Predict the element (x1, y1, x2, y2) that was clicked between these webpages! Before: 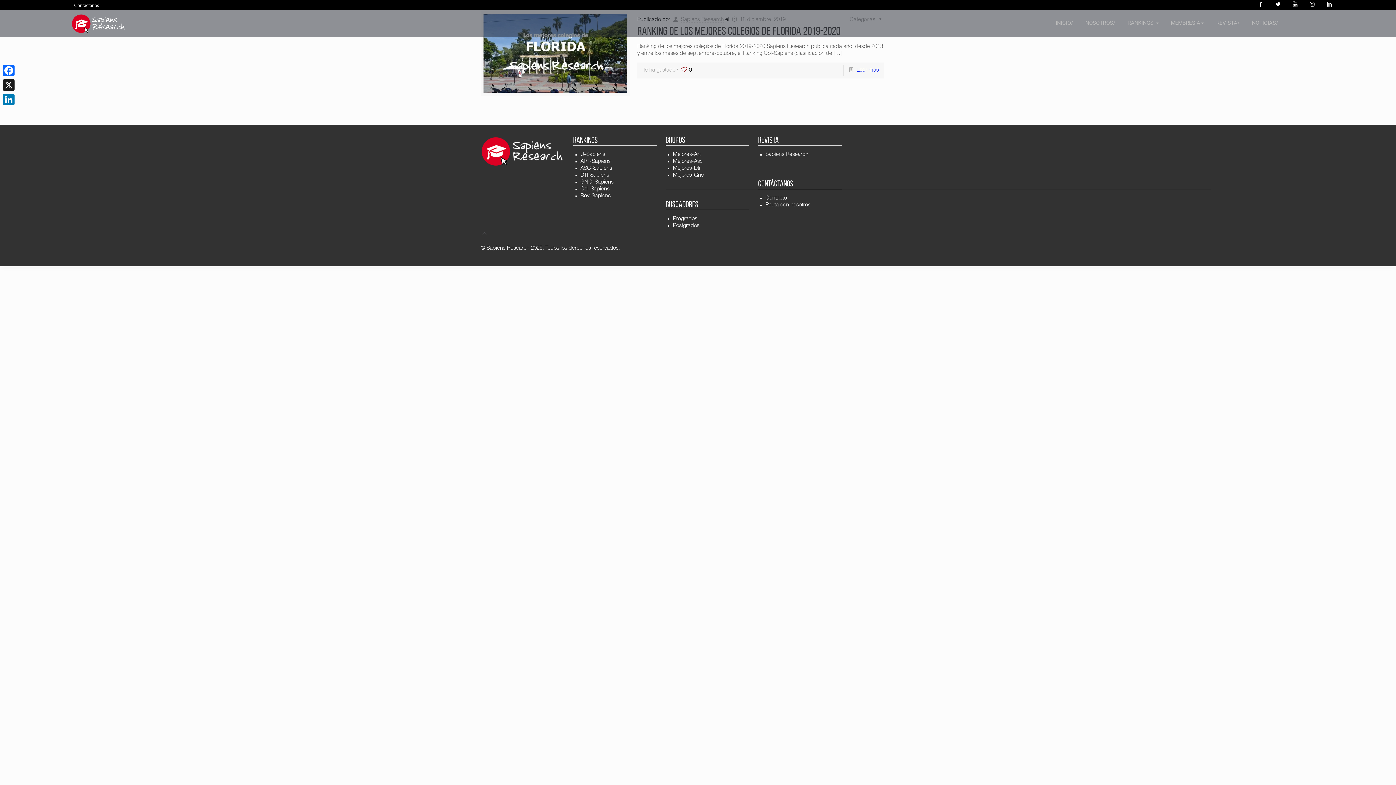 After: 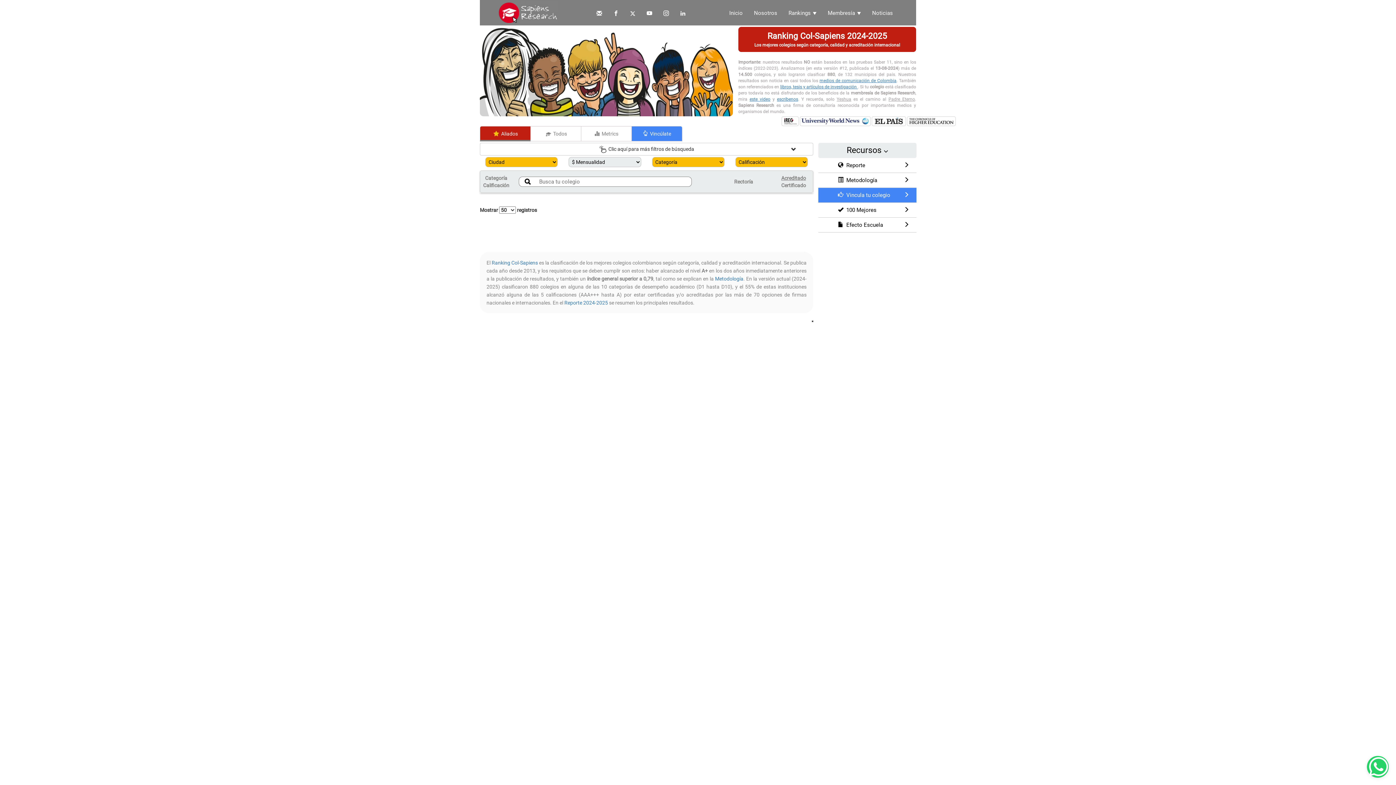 Action: label: Col-Sapiens bbox: (580, 185, 656, 192)